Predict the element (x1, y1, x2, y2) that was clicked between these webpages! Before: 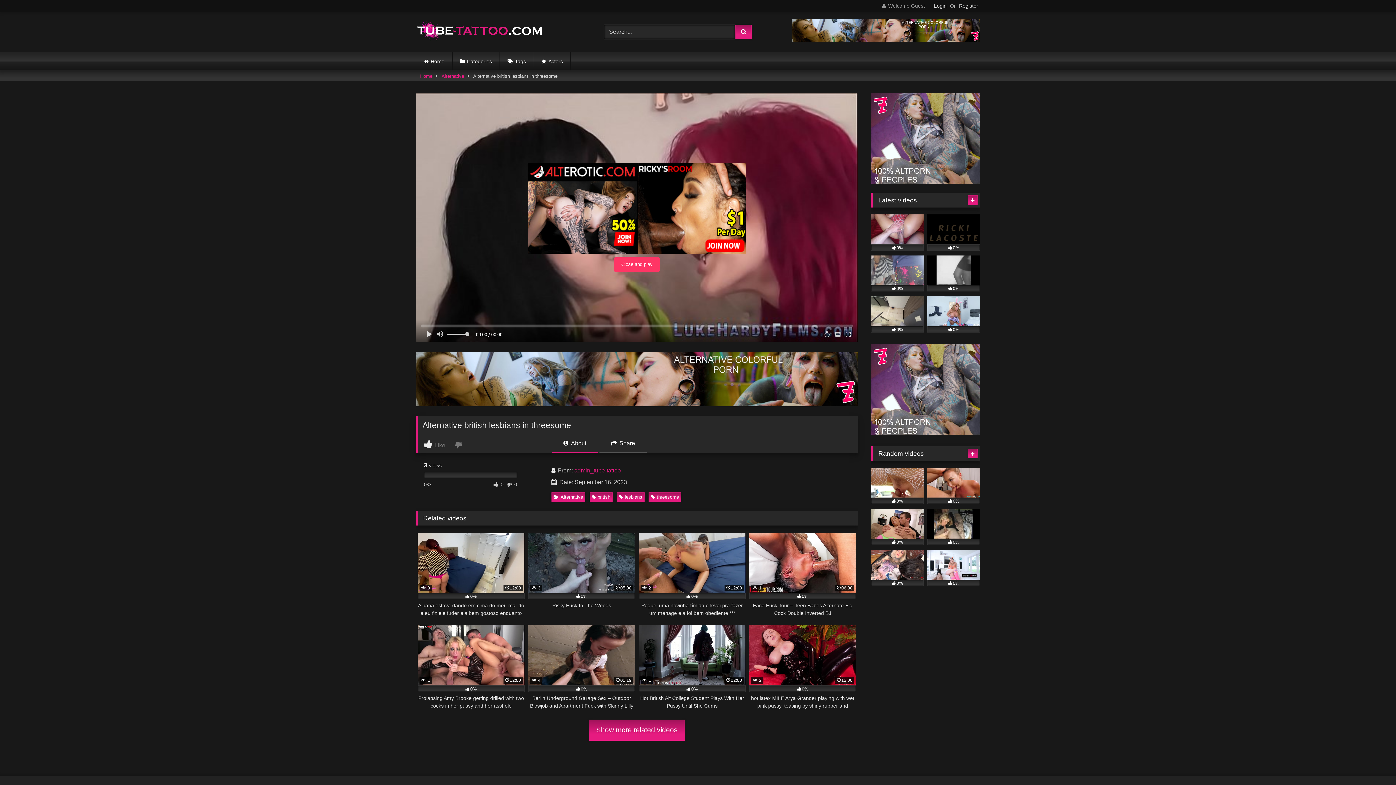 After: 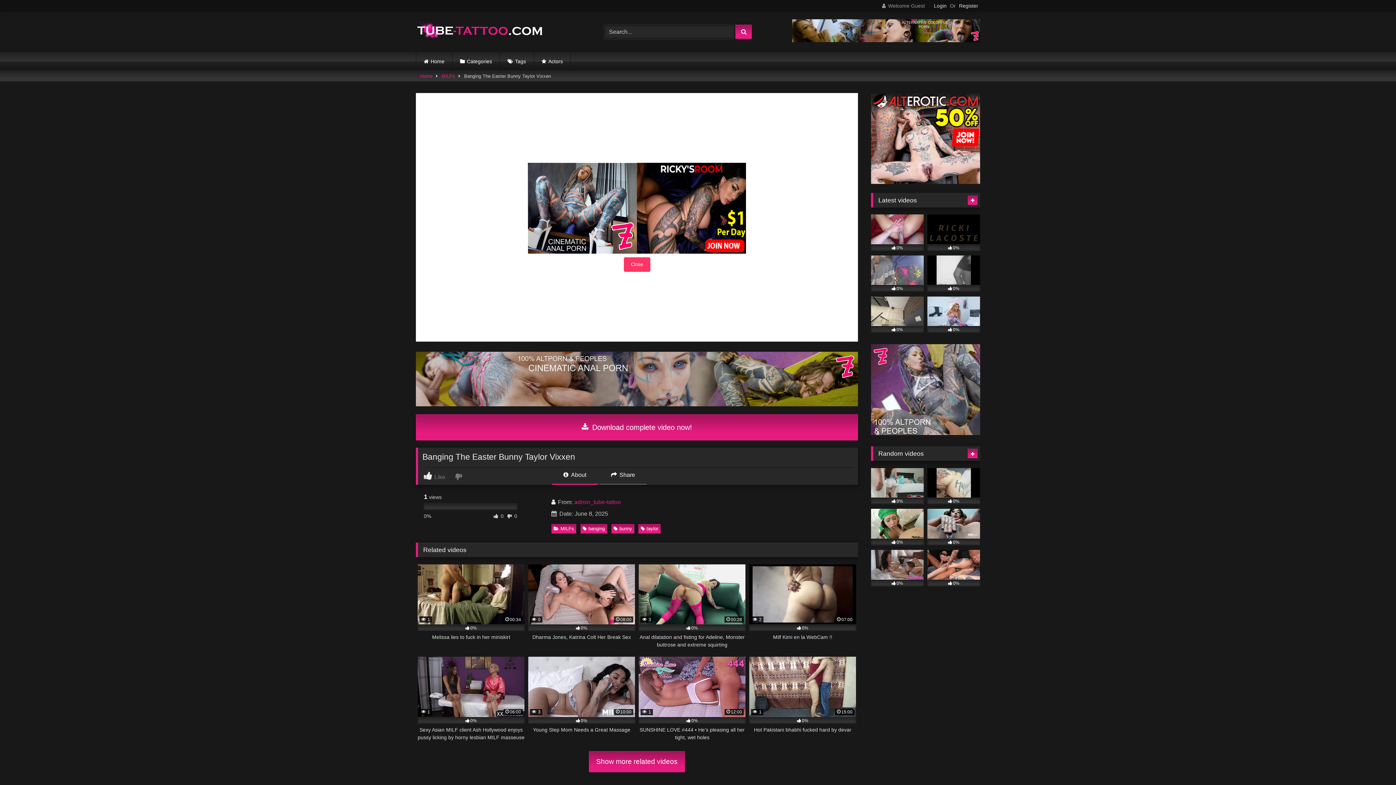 Action: bbox: (927, 296, 980, 332) label: 0%